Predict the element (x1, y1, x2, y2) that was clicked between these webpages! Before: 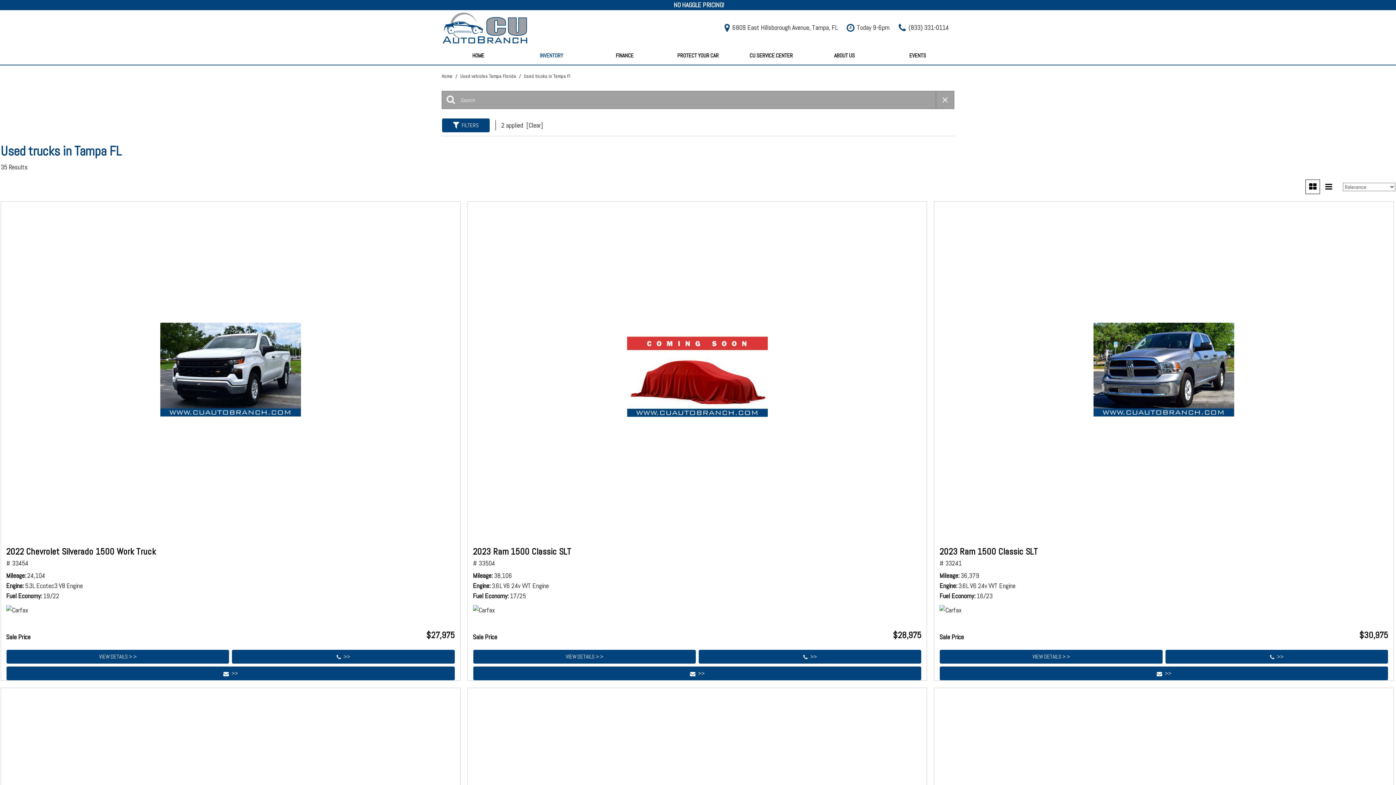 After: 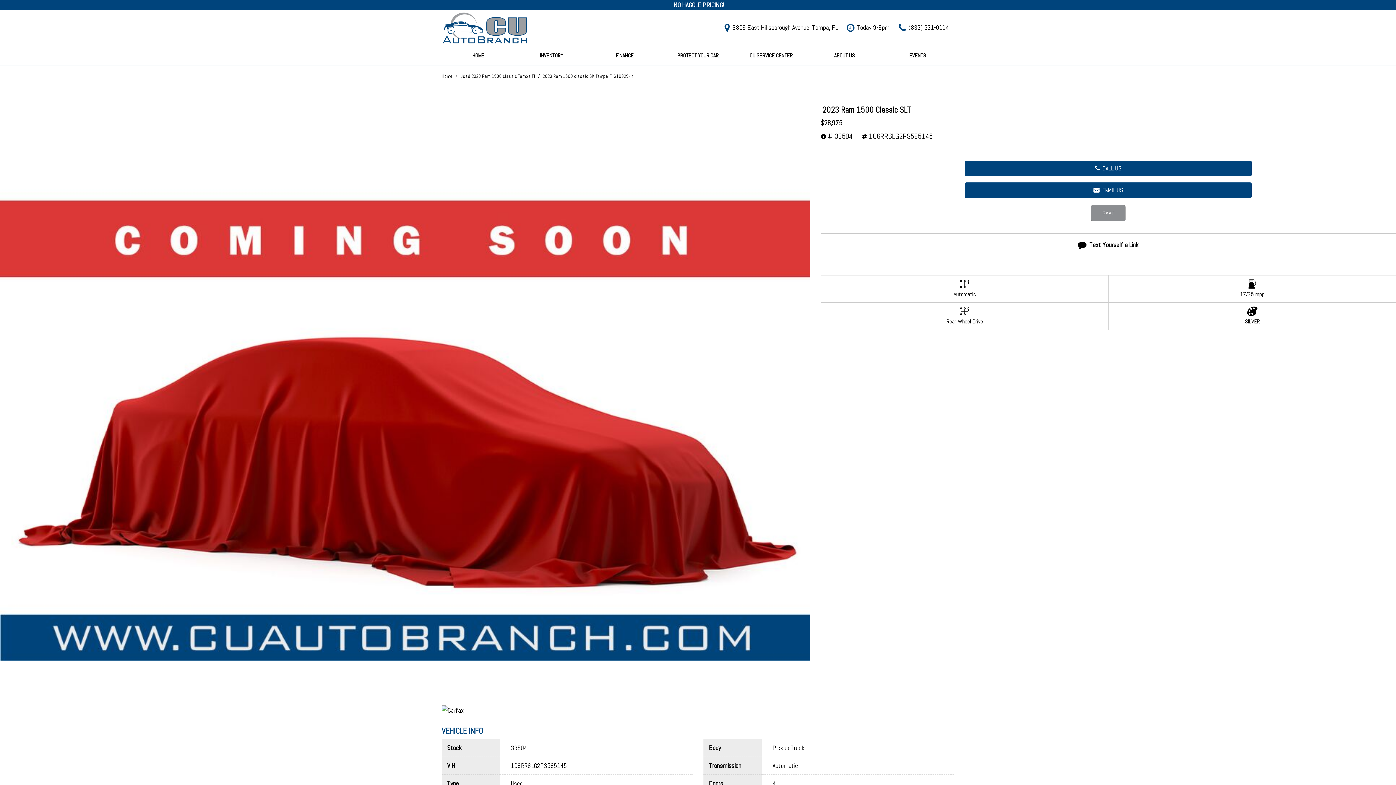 Action: bbox: (472, 649, 696, 664) label: VIEW DETAILS > >